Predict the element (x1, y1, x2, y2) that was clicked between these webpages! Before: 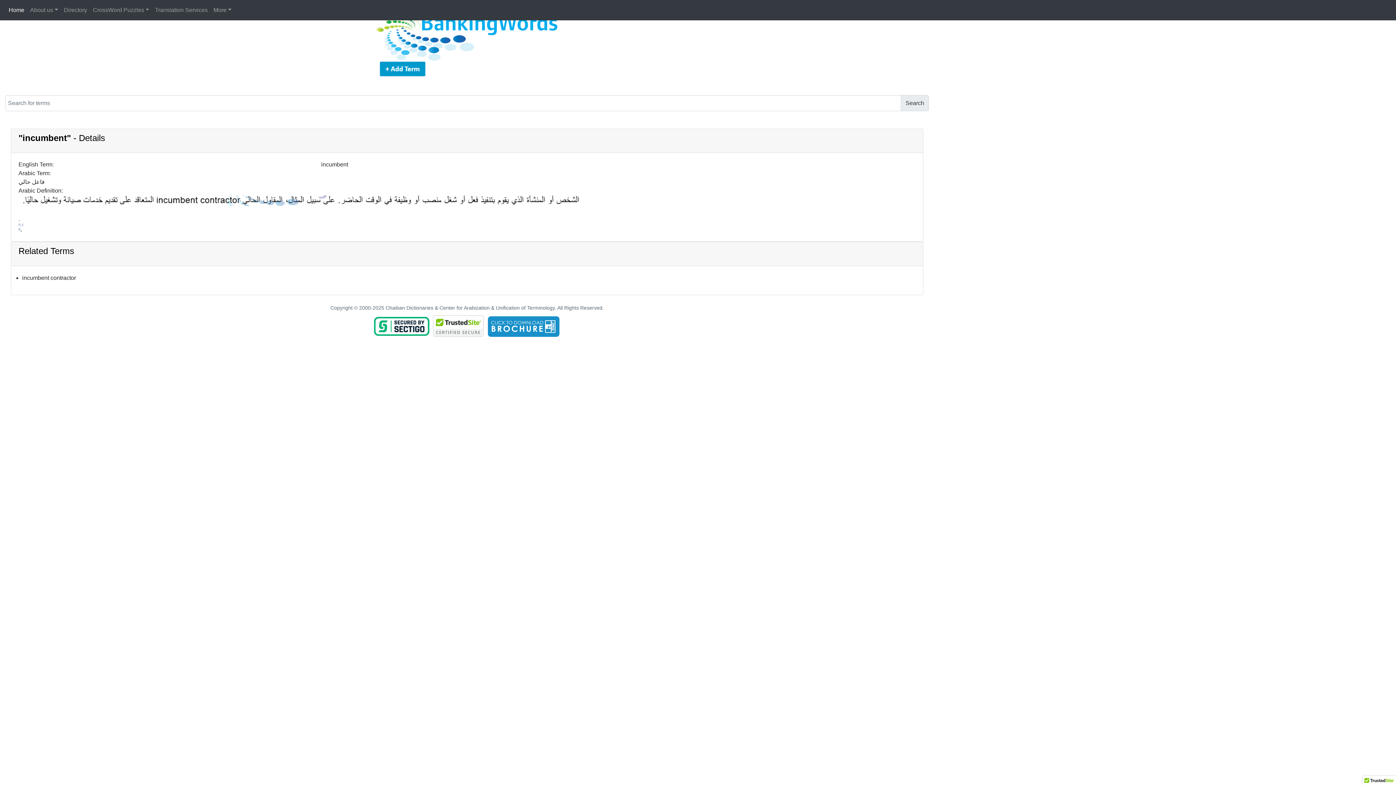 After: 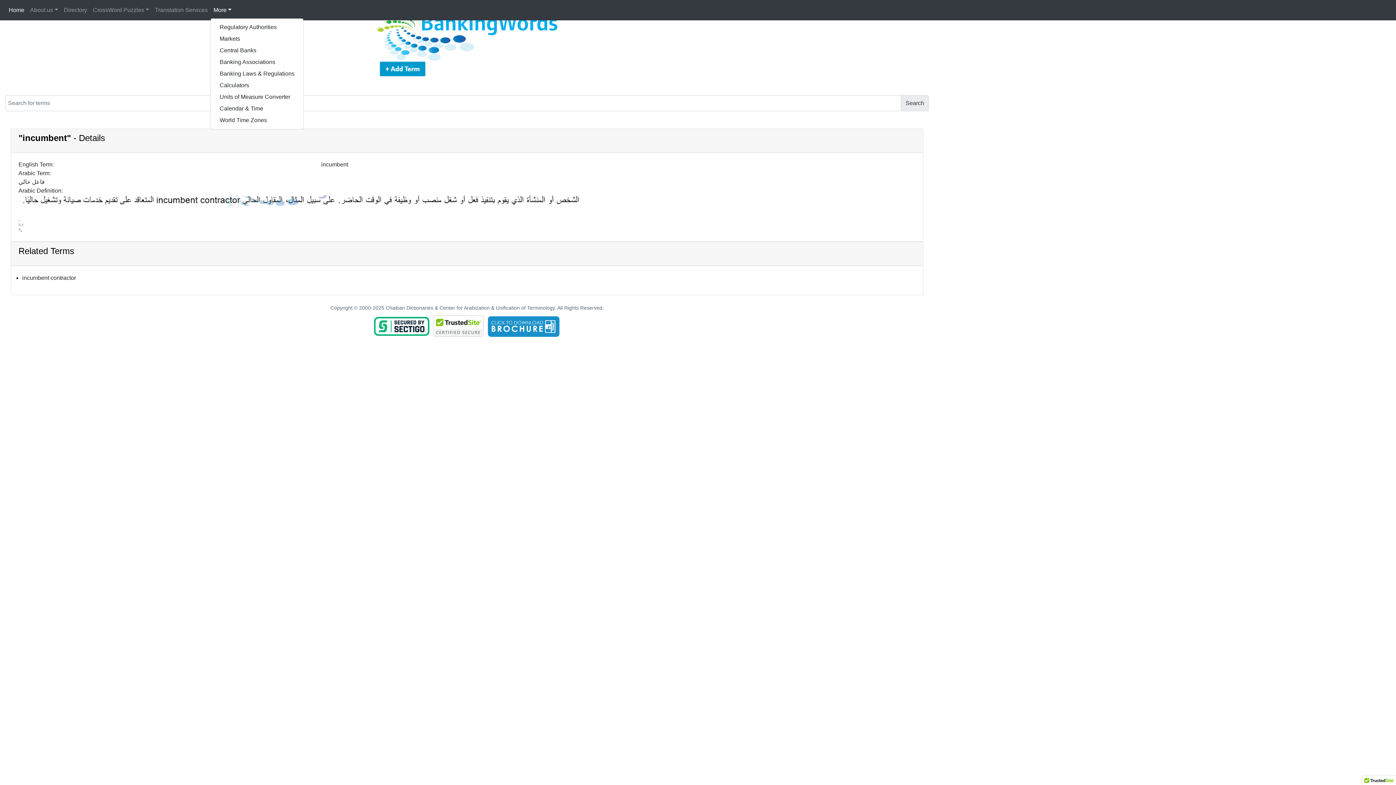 Action: bbox: (210, 2, 234, 17) label: More